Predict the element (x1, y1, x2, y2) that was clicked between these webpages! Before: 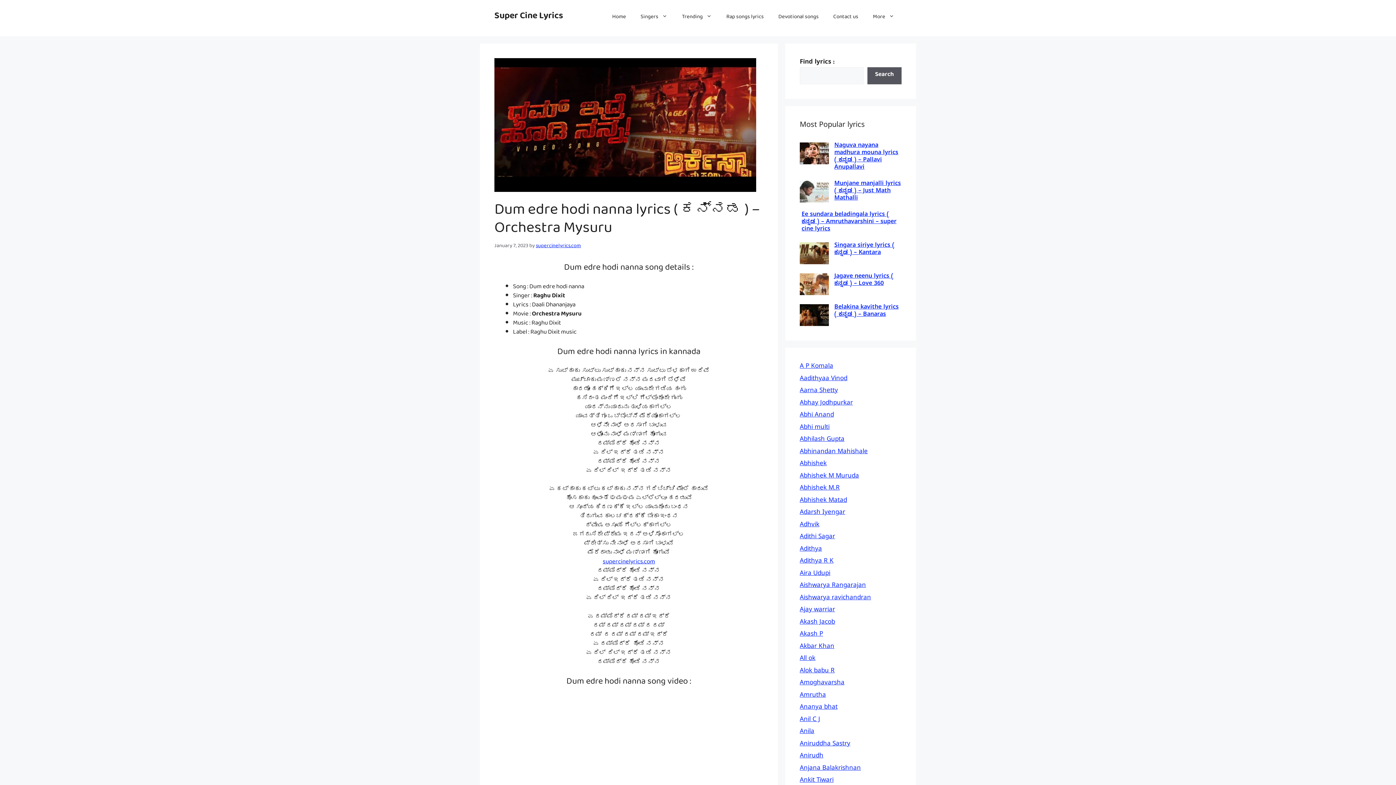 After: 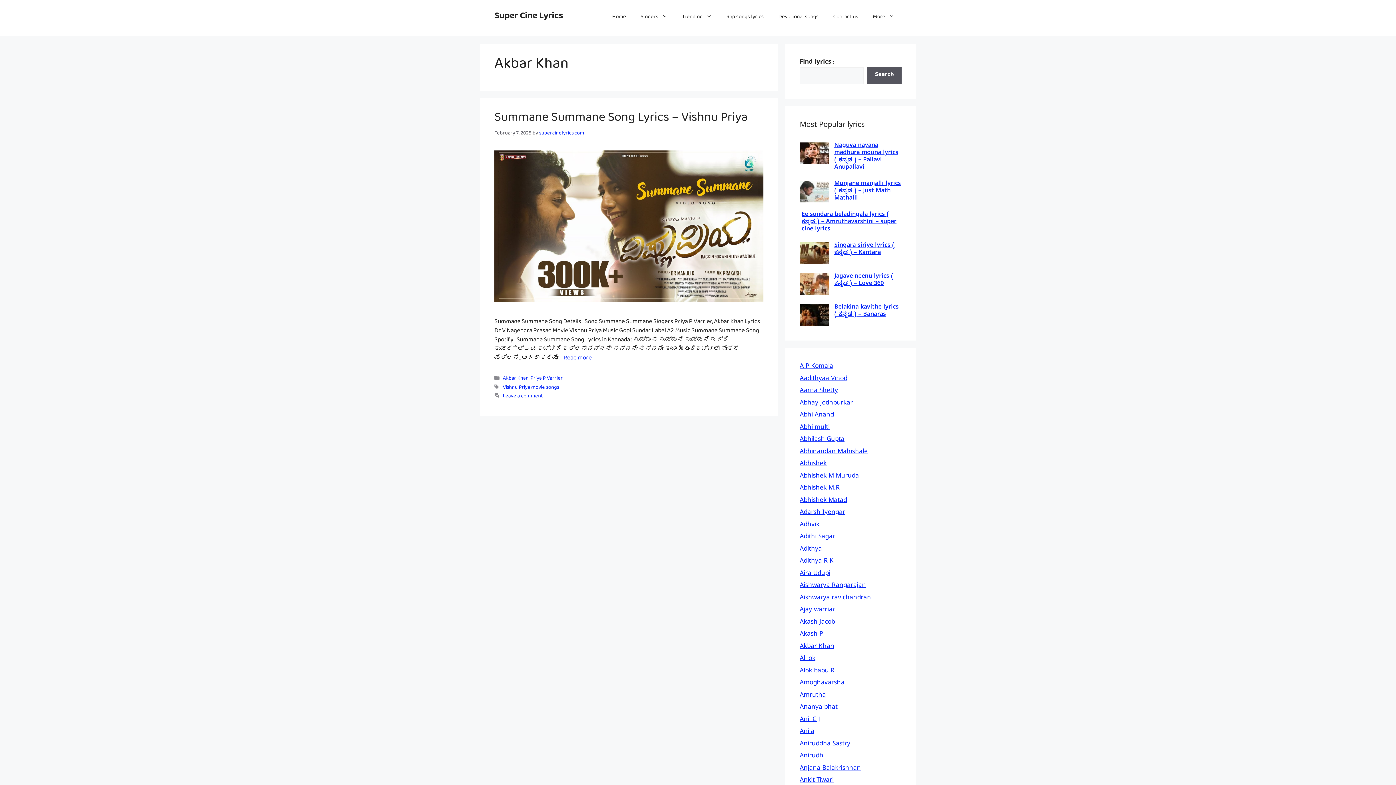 Action: label: Akbar Khan bbox: (800, 643, 834, 651)